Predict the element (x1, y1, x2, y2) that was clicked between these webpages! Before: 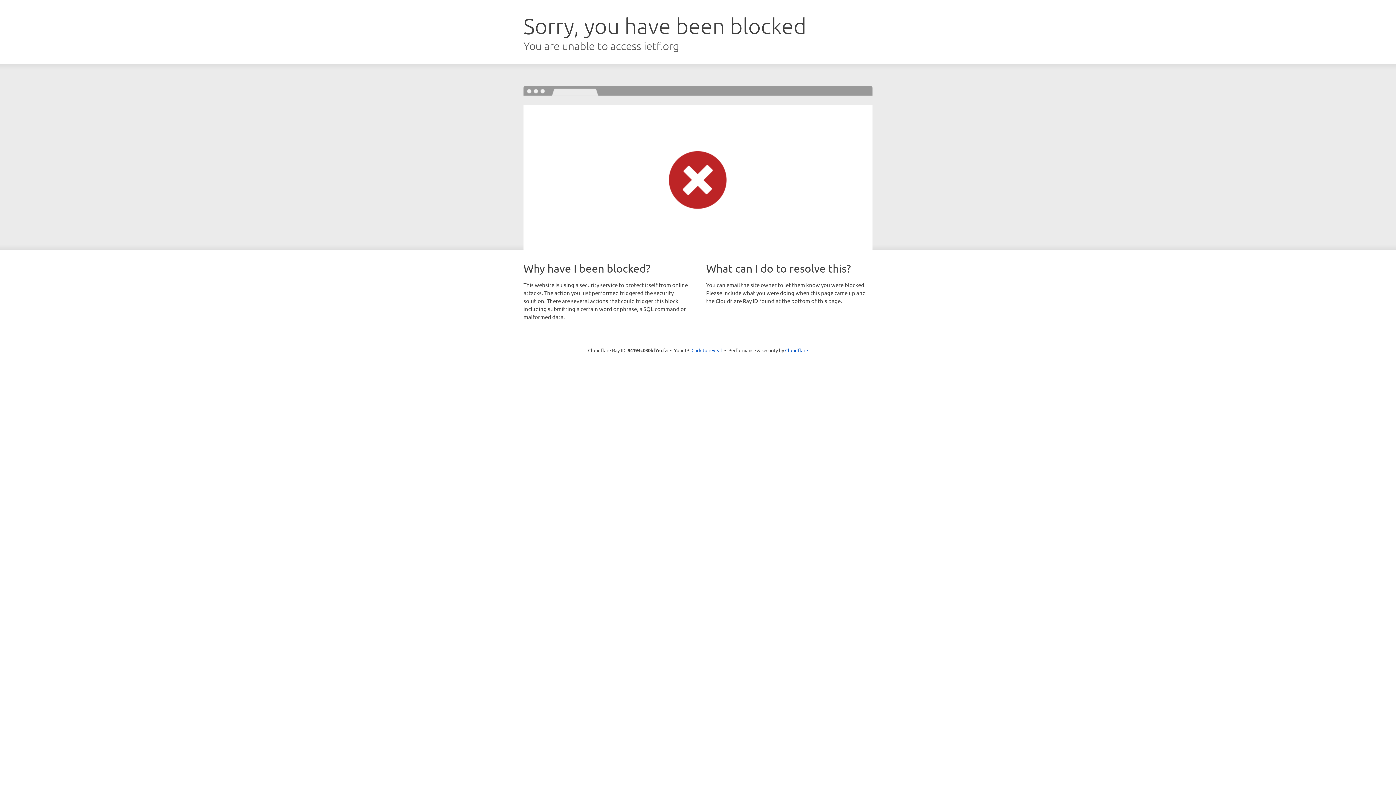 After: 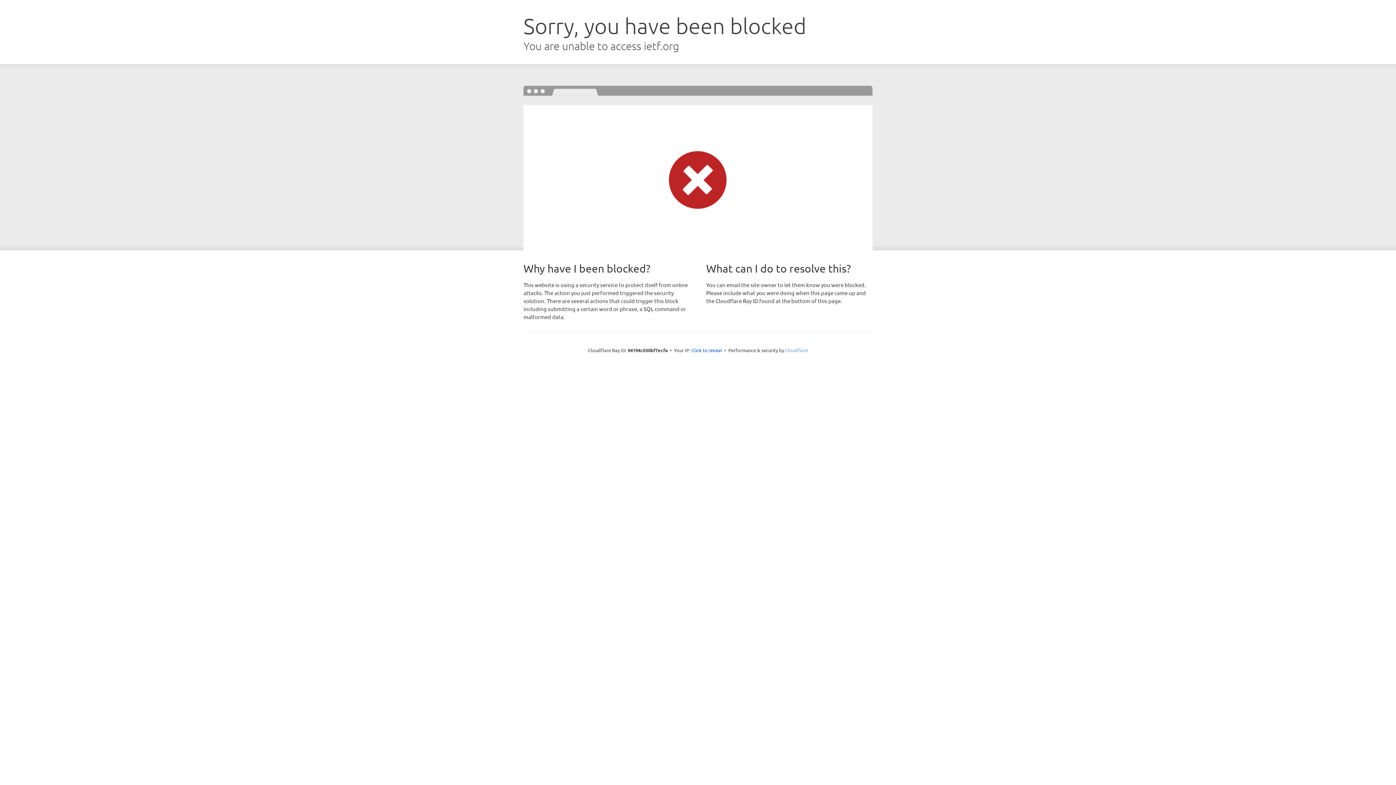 Action: label: Cloudflare bbox: (785, 347, 808, 353)